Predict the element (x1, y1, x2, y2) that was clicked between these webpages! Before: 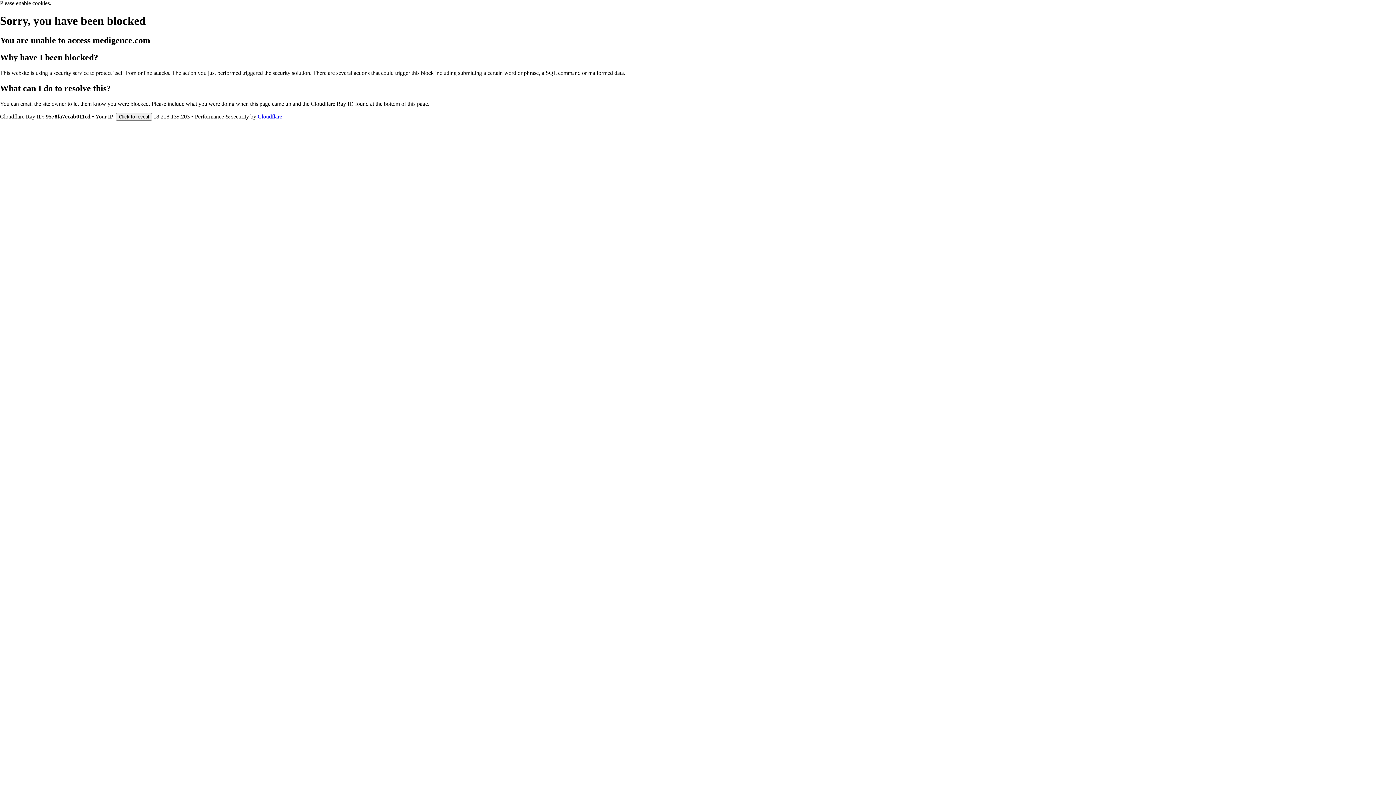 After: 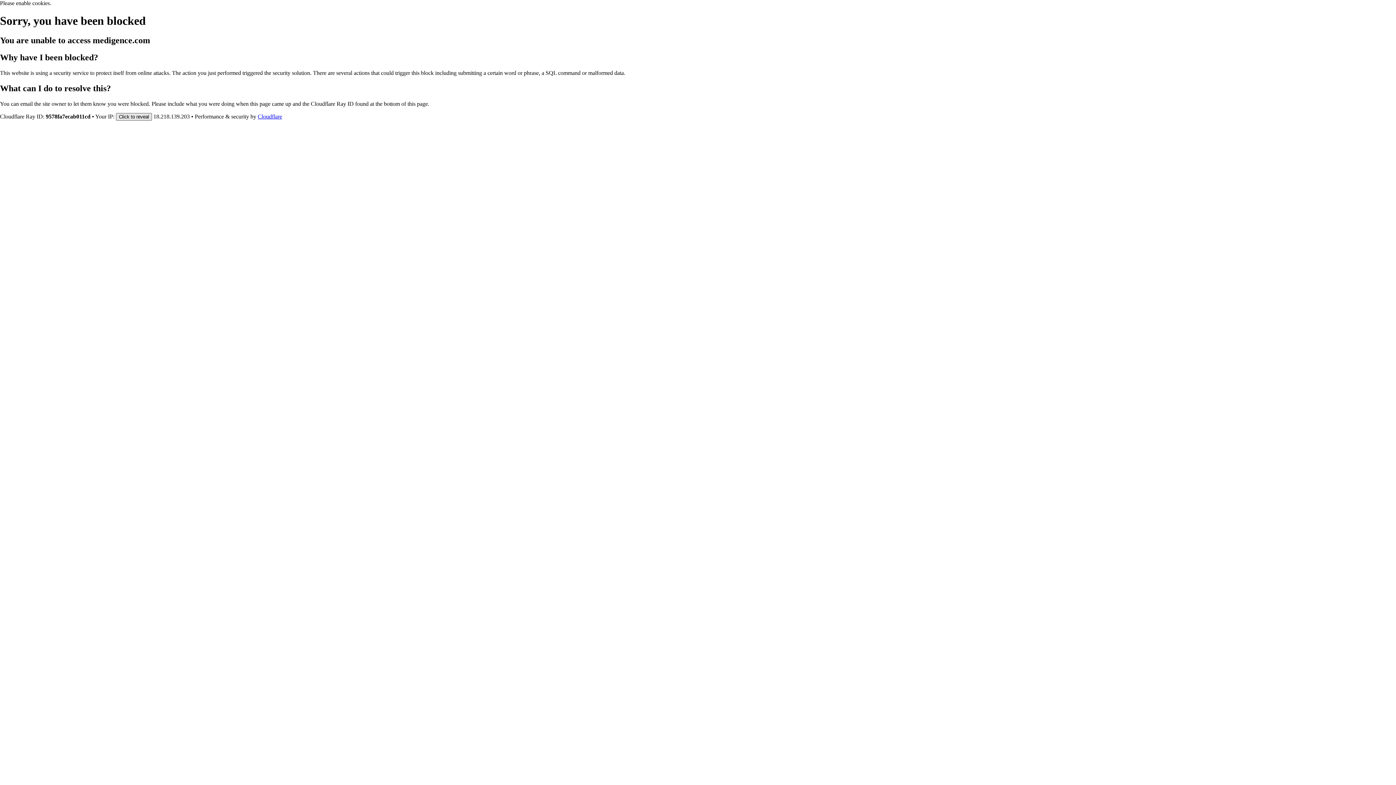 Action: bbox: (116, 112, 152, 120) label: Click to reveal